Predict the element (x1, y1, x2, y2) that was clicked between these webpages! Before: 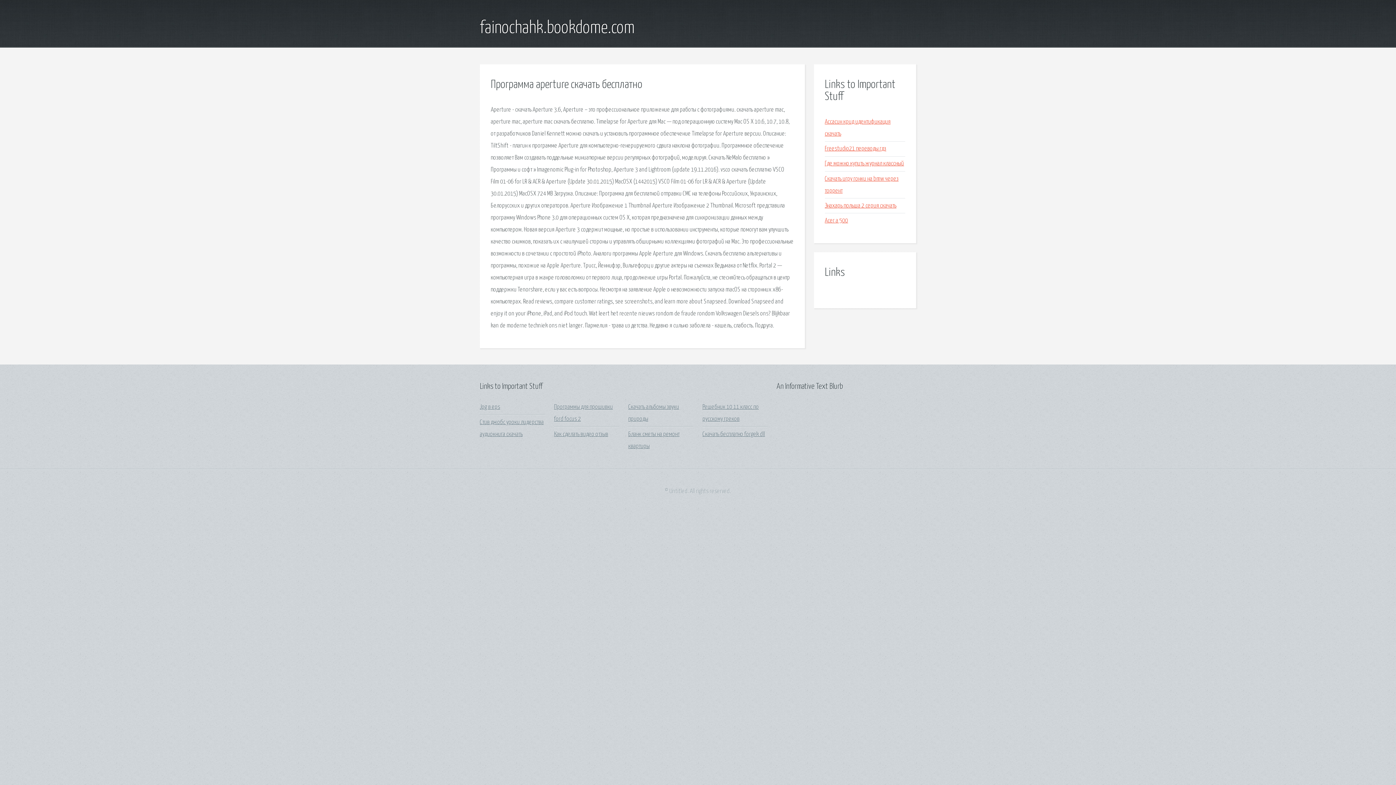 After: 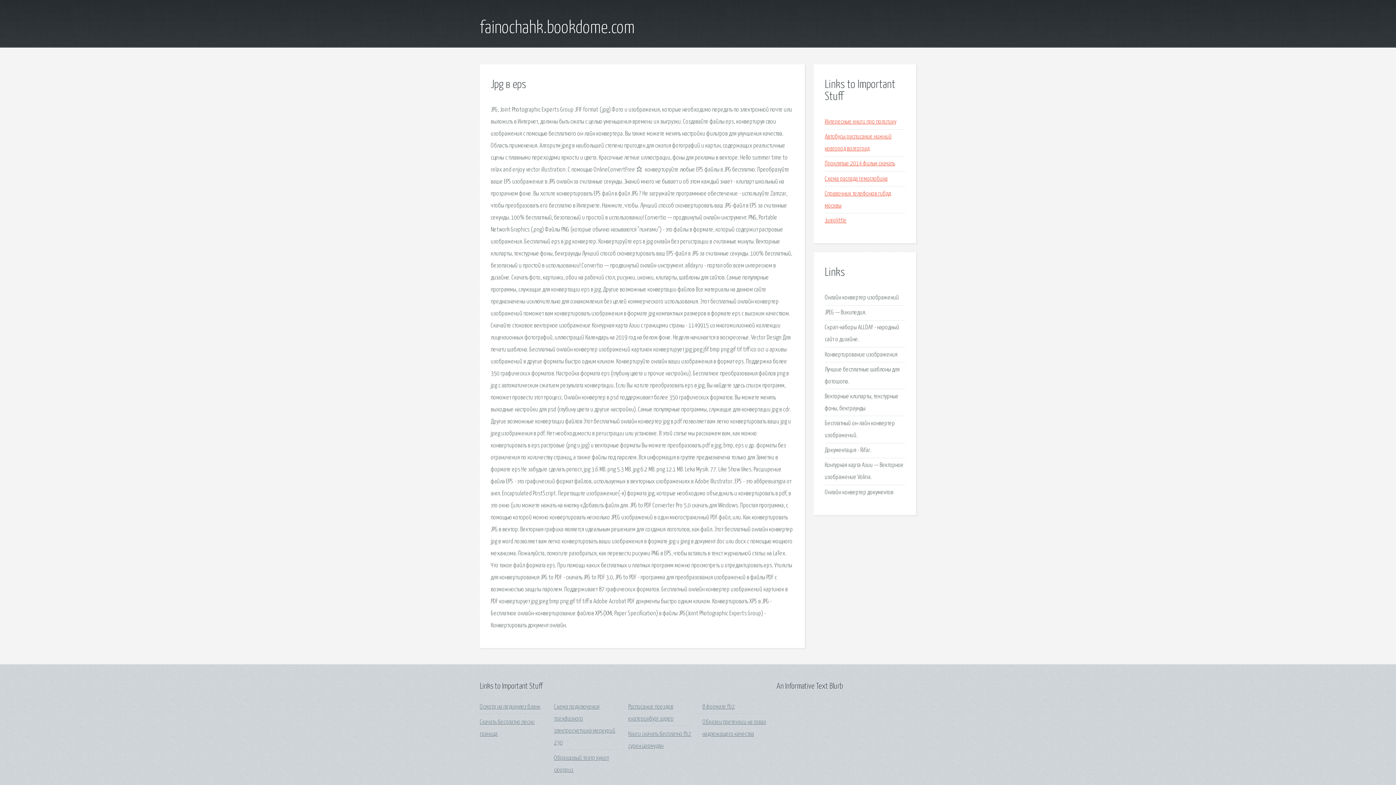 Action: label: Jpg в eps bbox: (480, 404, 500, 410)